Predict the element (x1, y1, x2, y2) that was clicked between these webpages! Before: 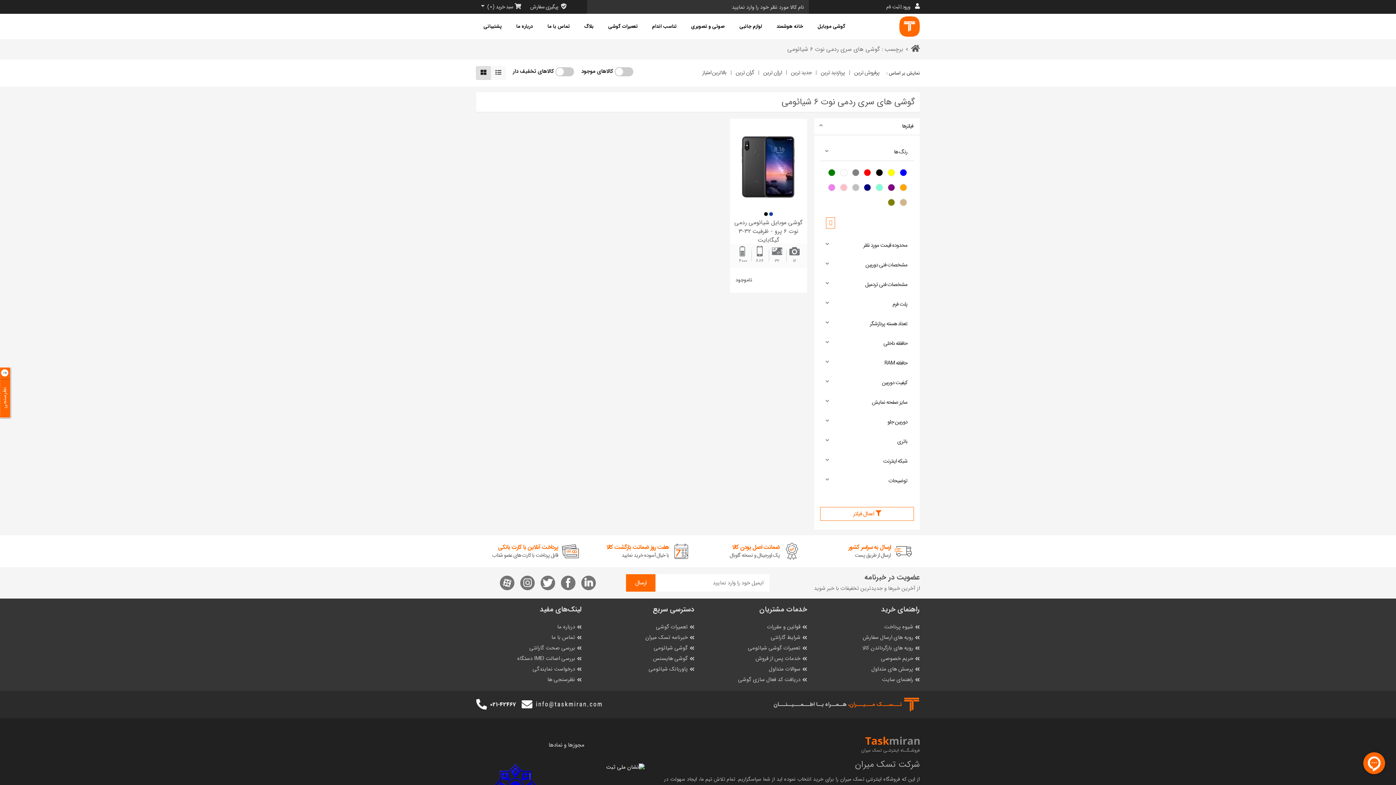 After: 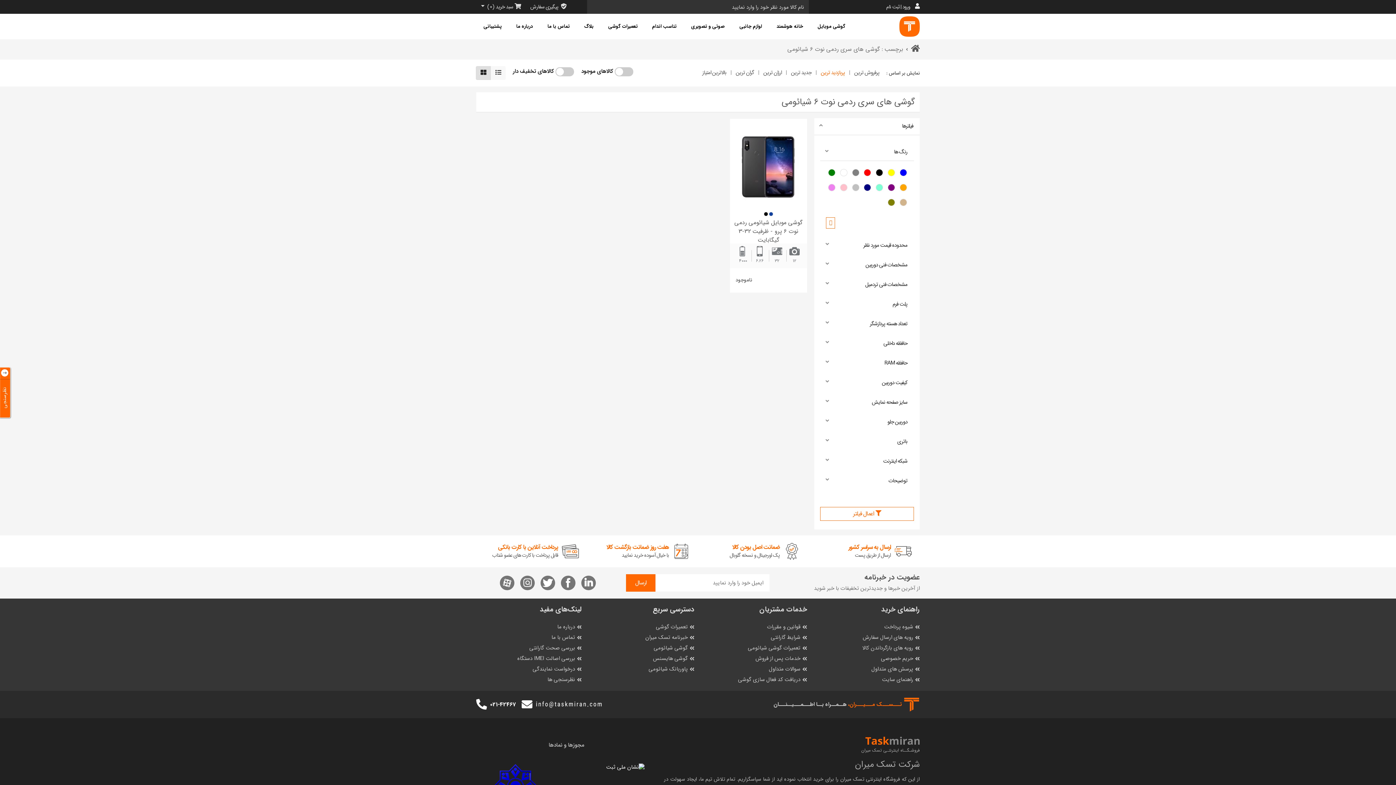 Action: label: aria-label bbox: (817, 63, 849, 82)